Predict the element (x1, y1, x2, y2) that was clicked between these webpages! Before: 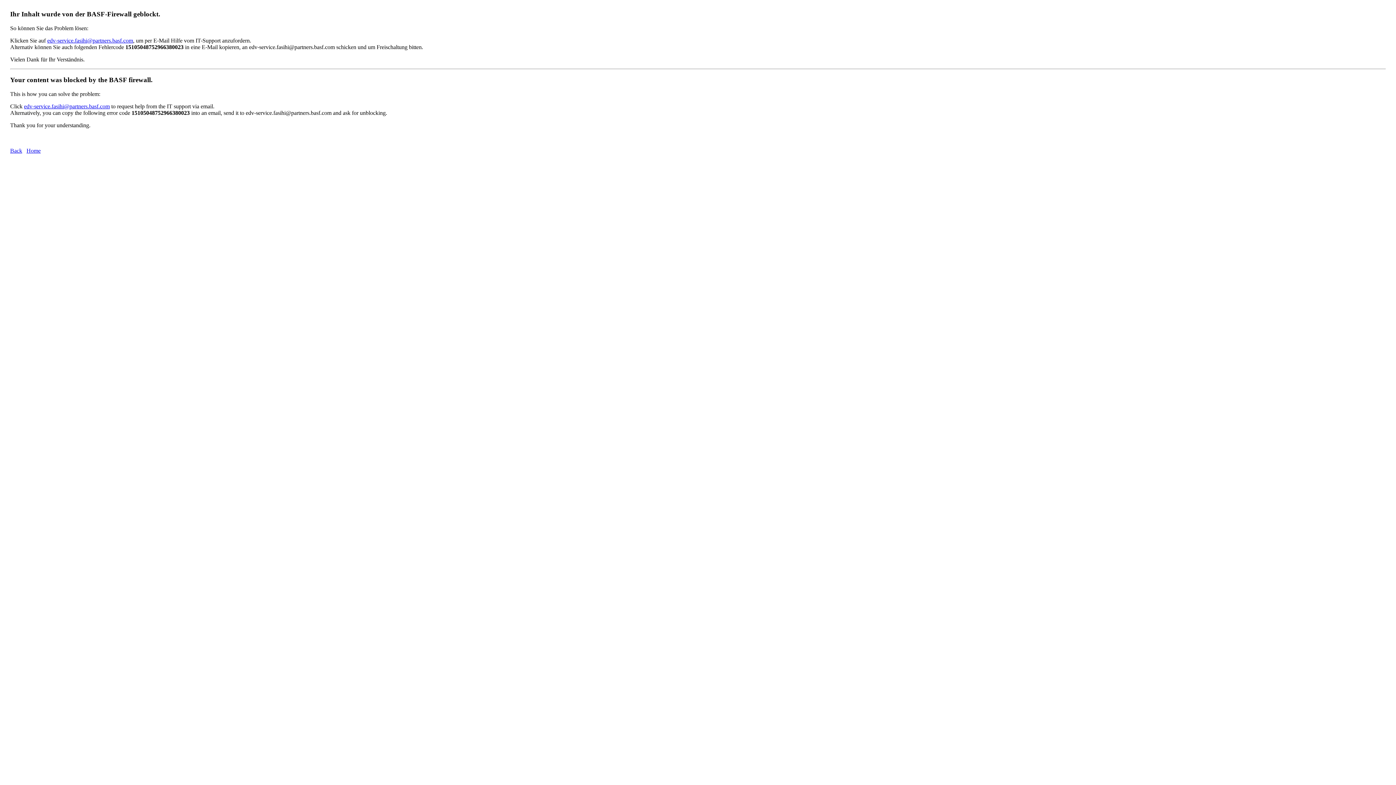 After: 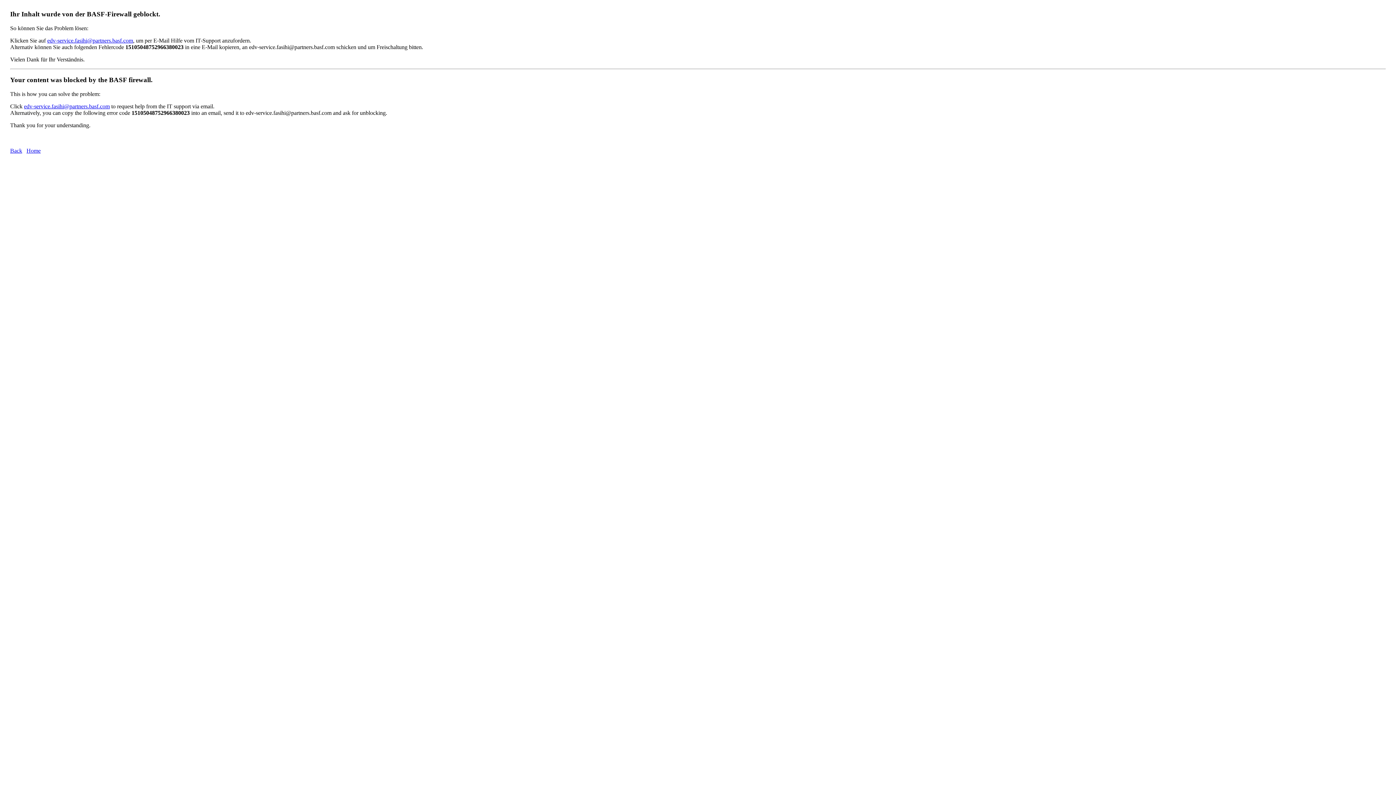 Action: label: edv-service.fasihi@partners.basf.com bbox: (47, 37, 133, 43)